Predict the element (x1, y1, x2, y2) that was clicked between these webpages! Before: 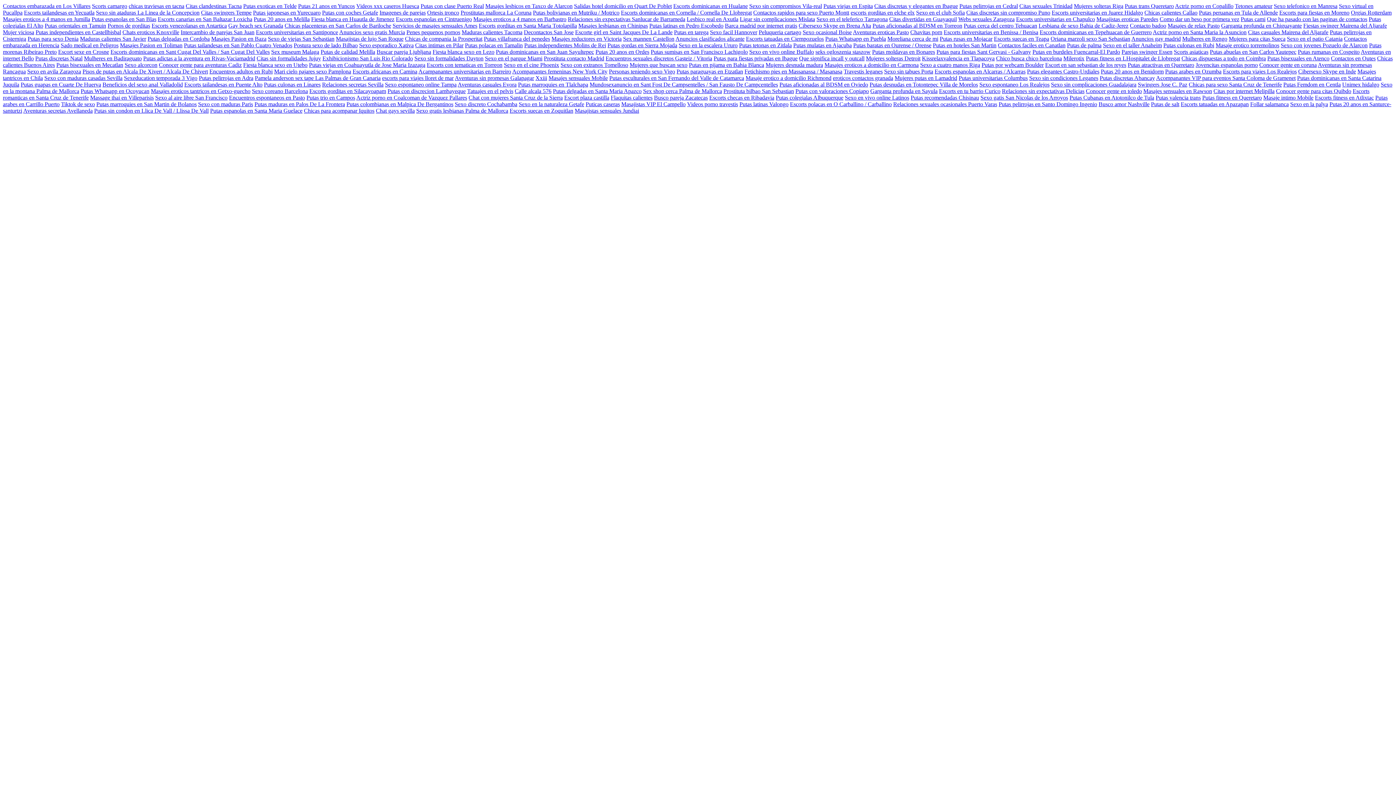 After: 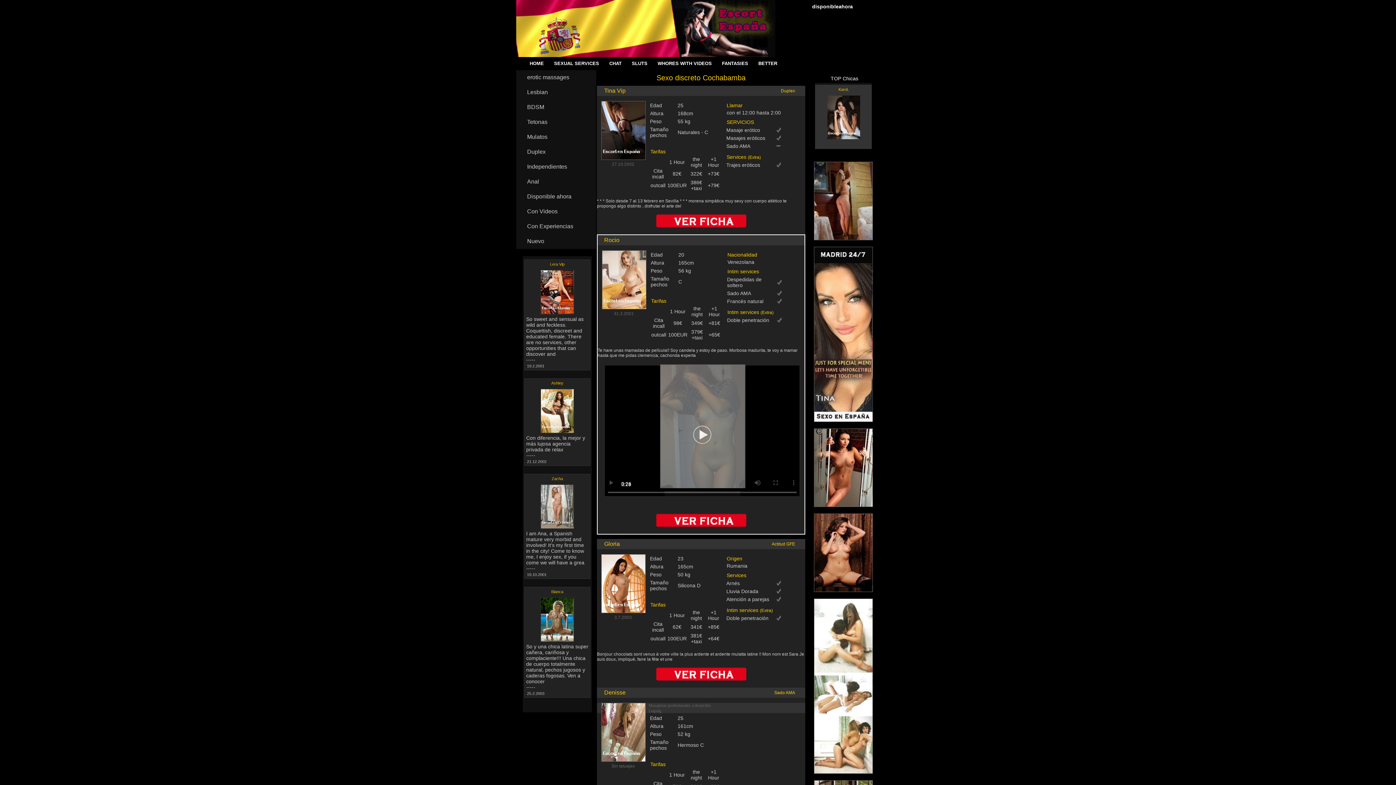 Action: label: Sexo discreto Cochabamba bbox: (454, 101, 517, 107)